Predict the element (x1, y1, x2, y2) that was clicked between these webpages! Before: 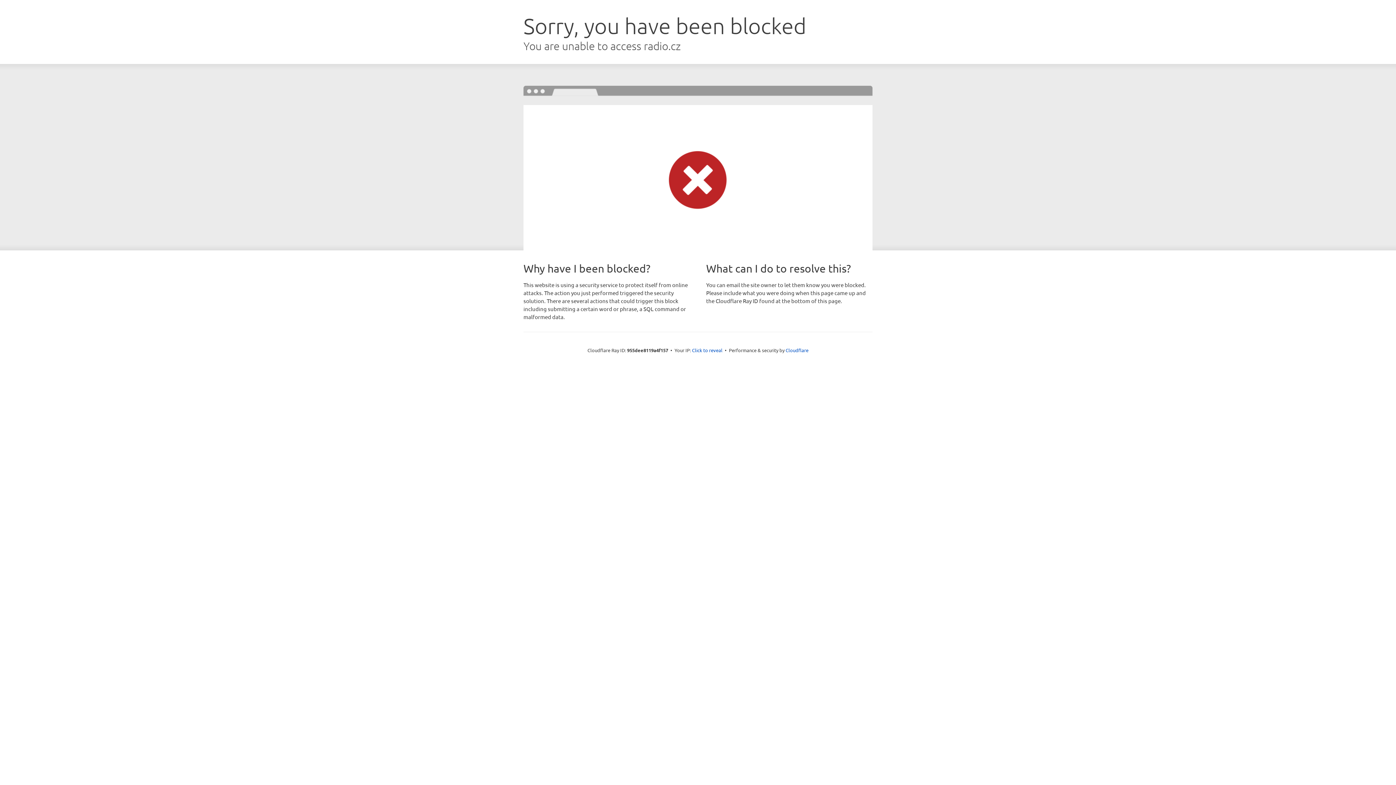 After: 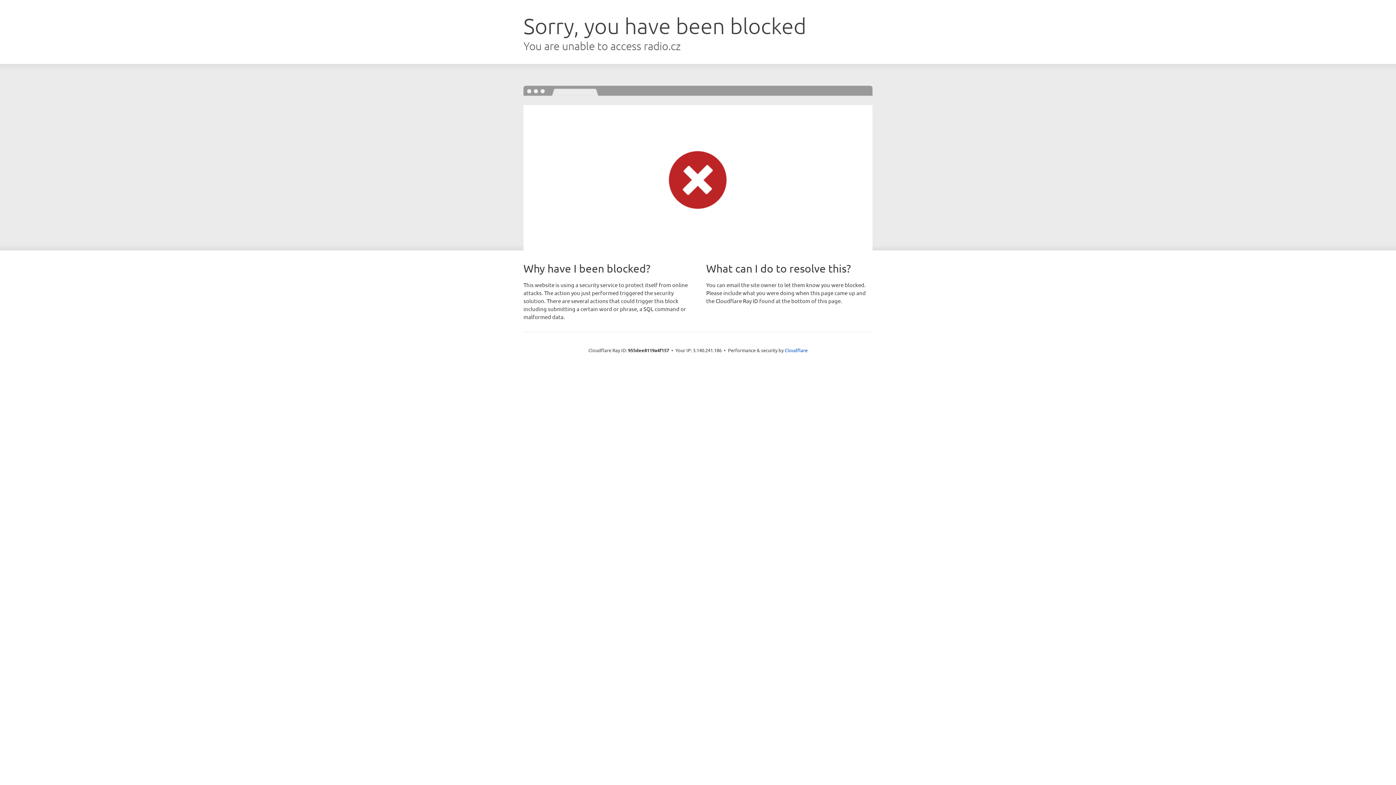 Action: bbox: (692, 346, 722, 353) label: Click to reveal